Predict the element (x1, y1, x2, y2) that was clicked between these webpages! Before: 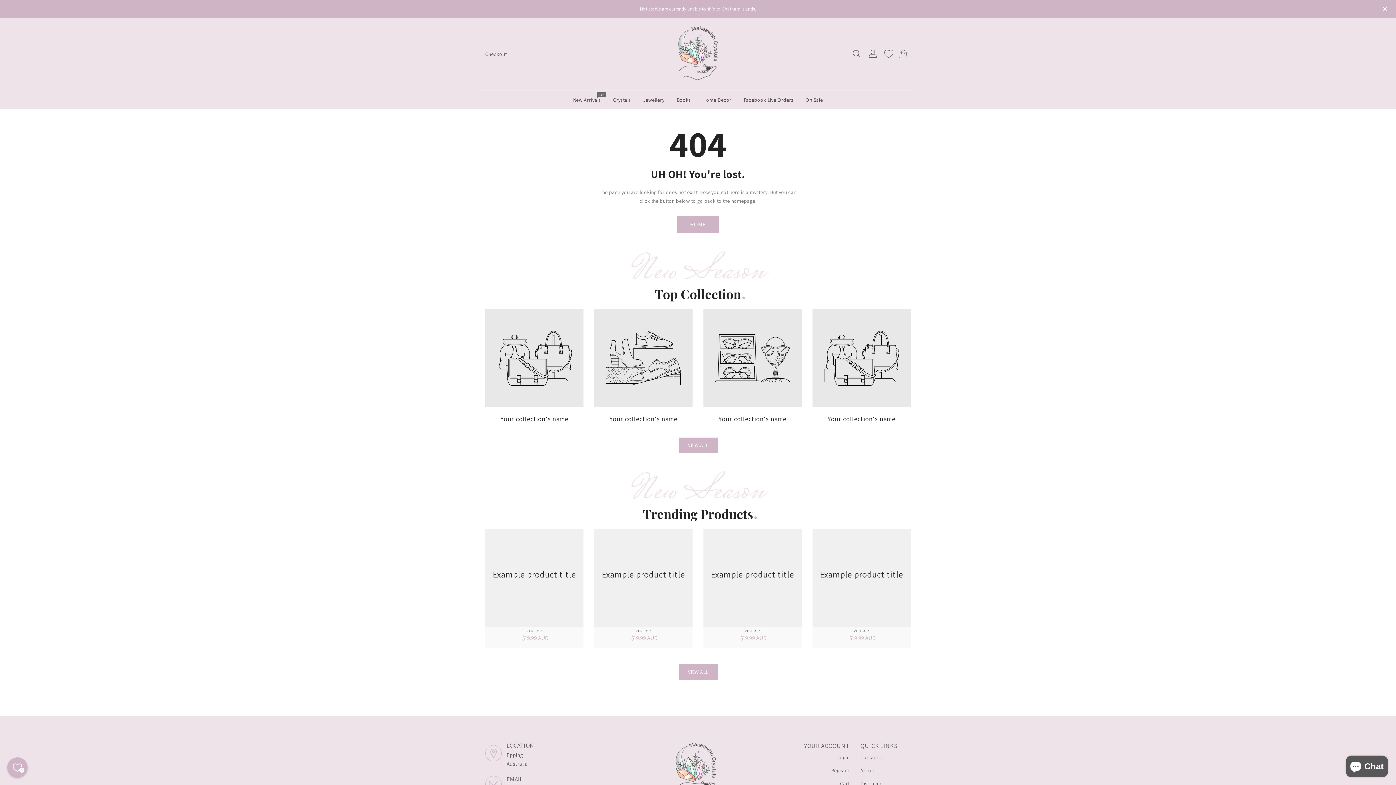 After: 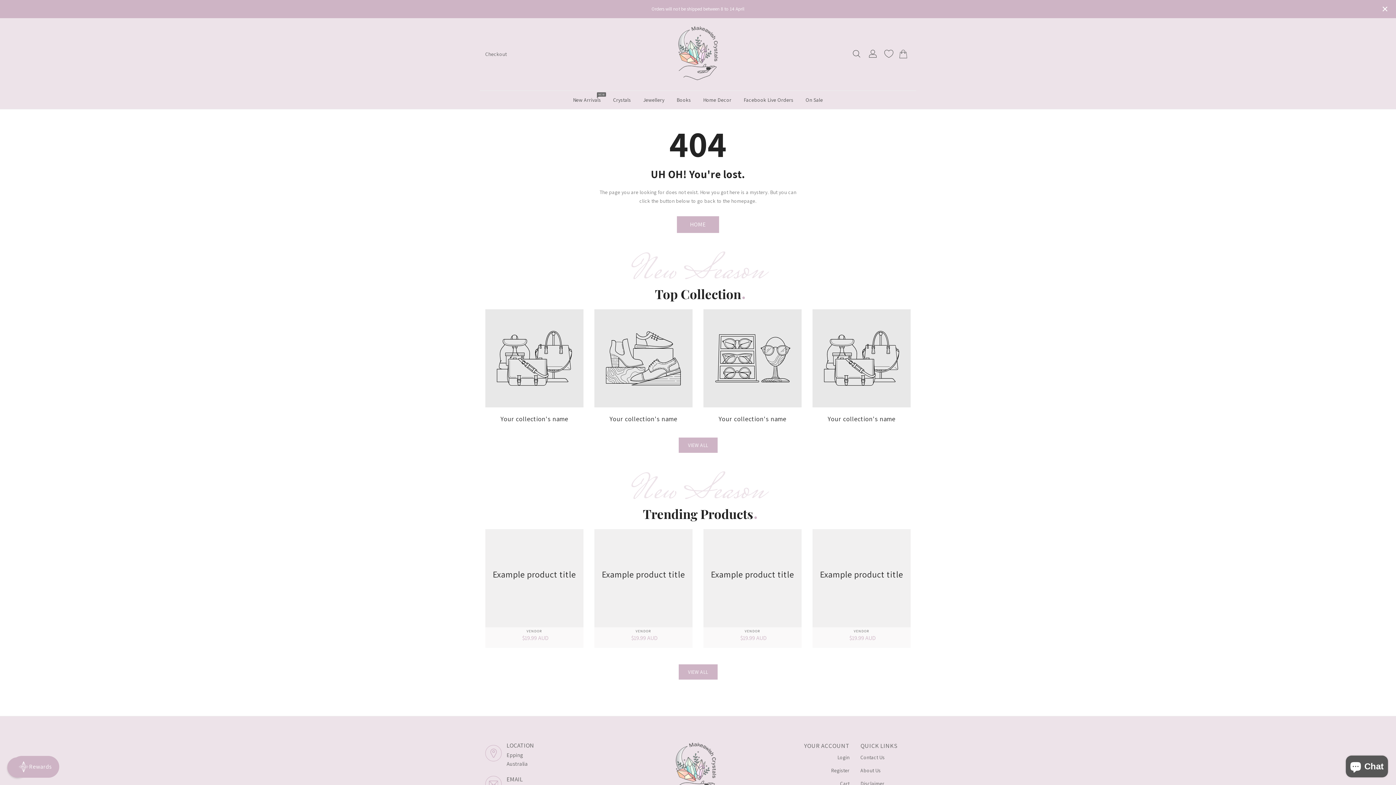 Action: bbox: (607, 90, 636, 108) label: Crystals